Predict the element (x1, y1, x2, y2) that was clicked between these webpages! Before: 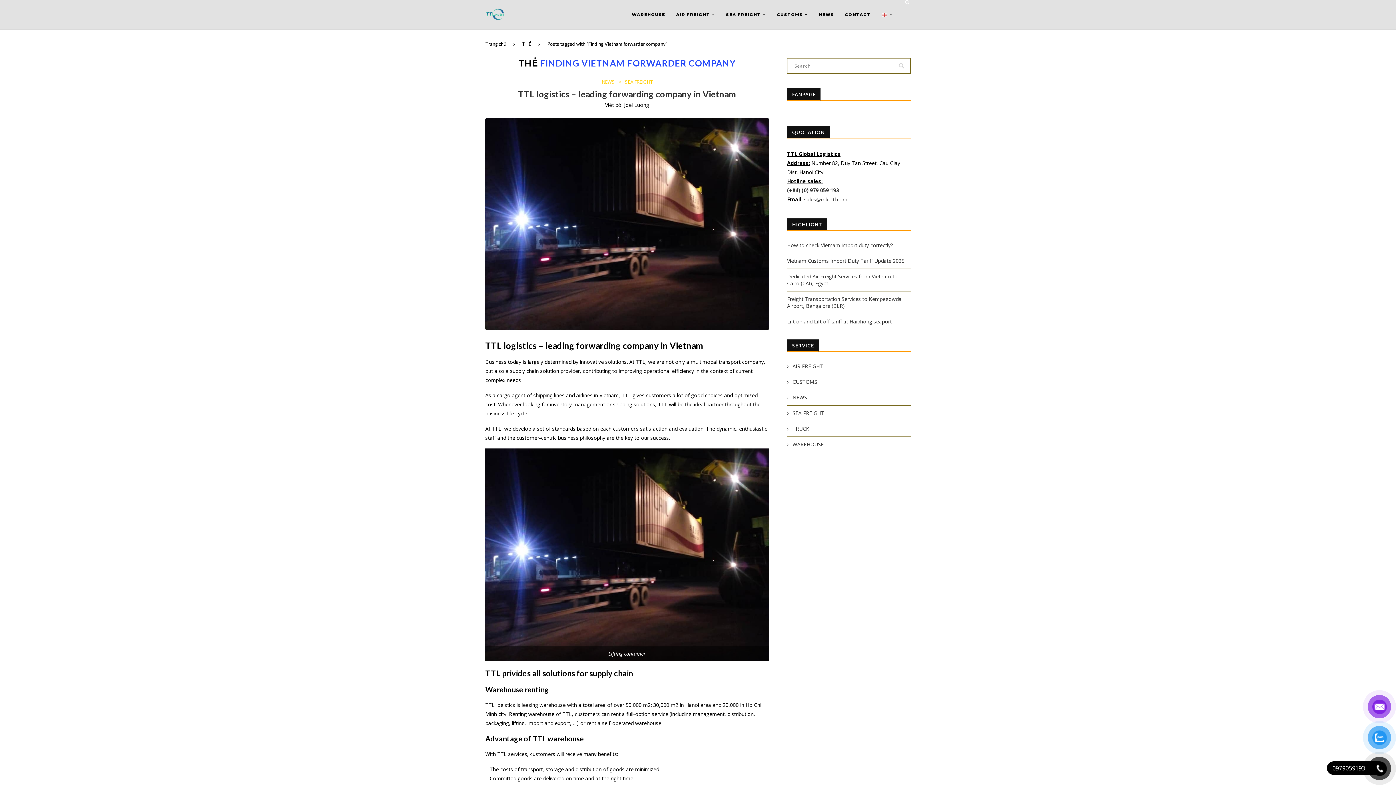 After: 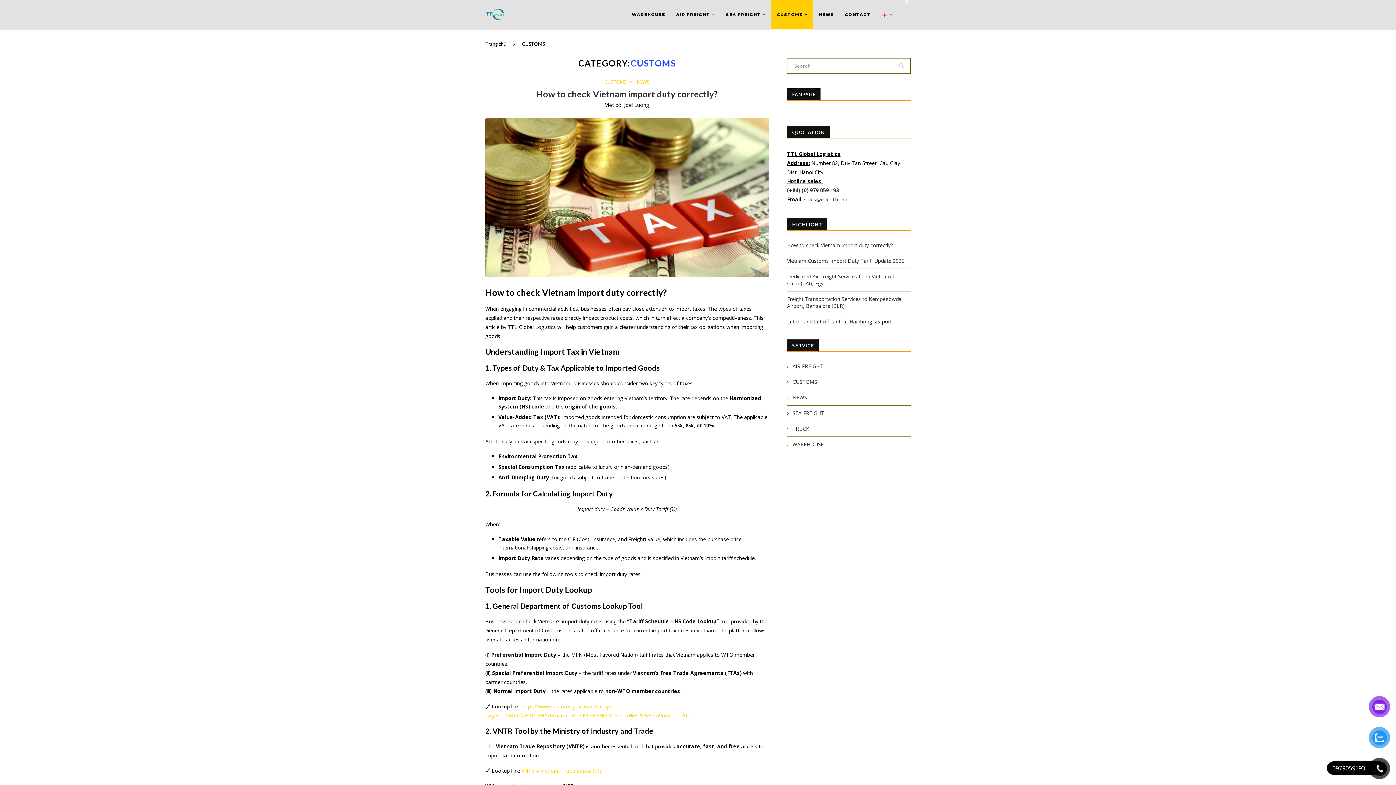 Action: bbox: (771, 0, 813, 29) label: CUSTOMS